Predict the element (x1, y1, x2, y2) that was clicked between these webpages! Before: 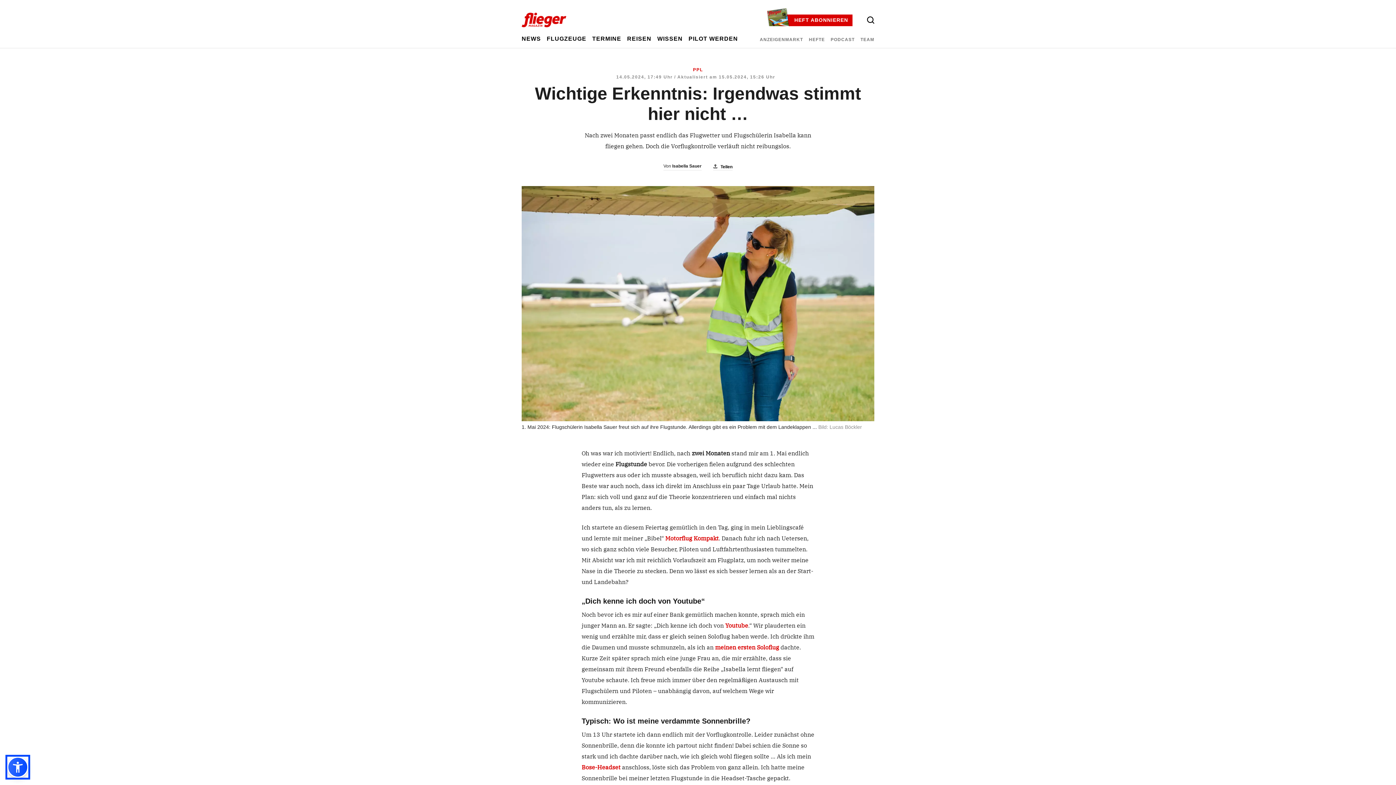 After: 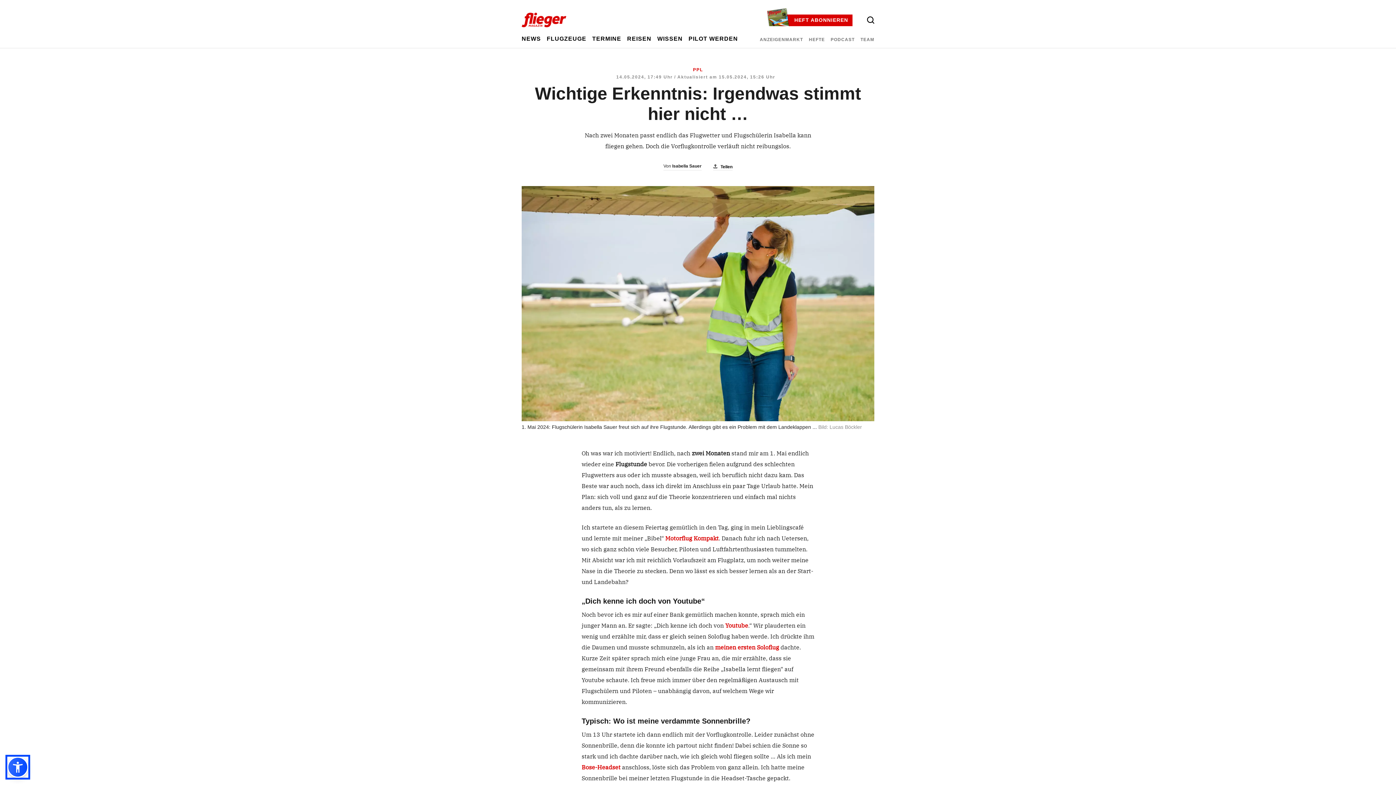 Action: label: Motorflug Kompakt bbox: (665, 534, 718, 542)